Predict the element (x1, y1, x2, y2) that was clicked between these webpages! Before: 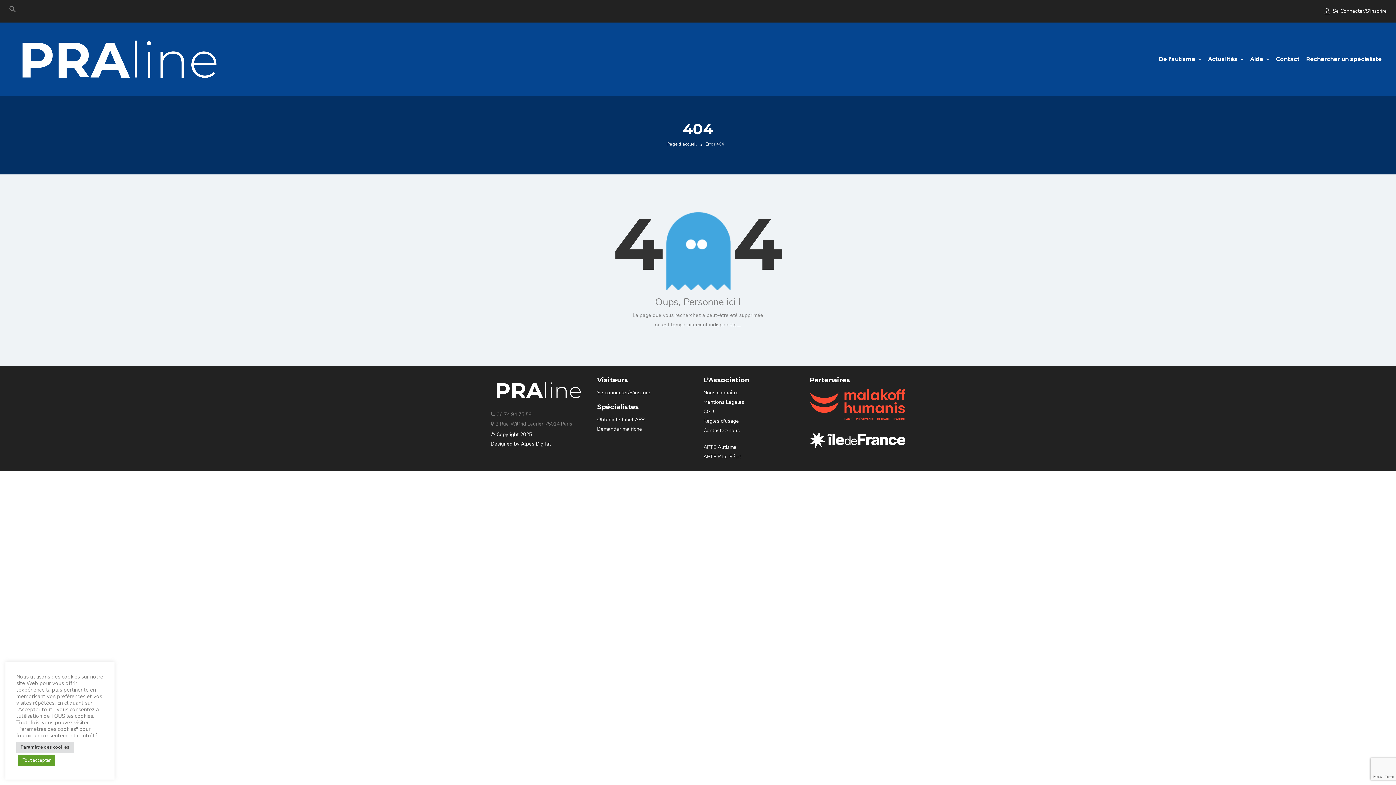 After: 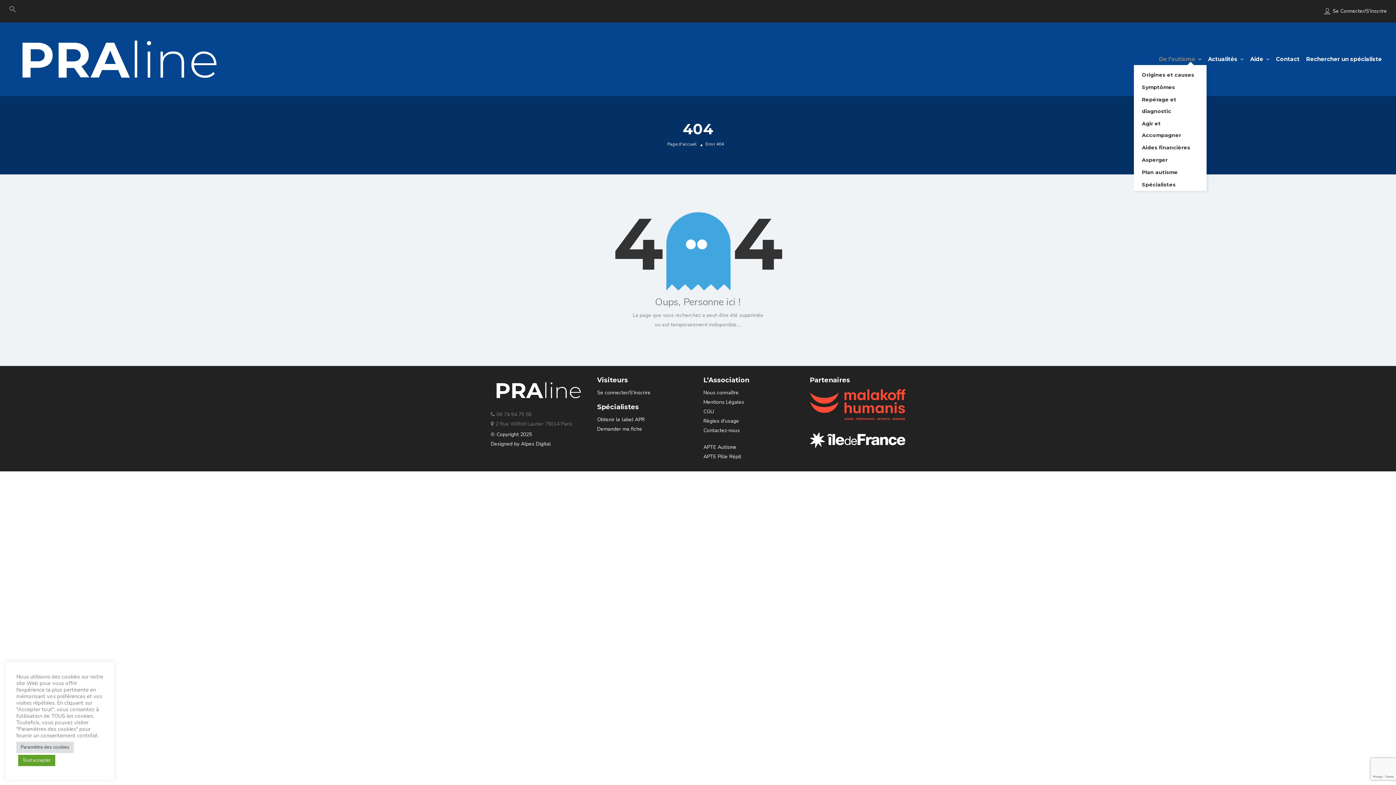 Action: label: De l’autisme bbox: (1159, 55, 1195, 62)